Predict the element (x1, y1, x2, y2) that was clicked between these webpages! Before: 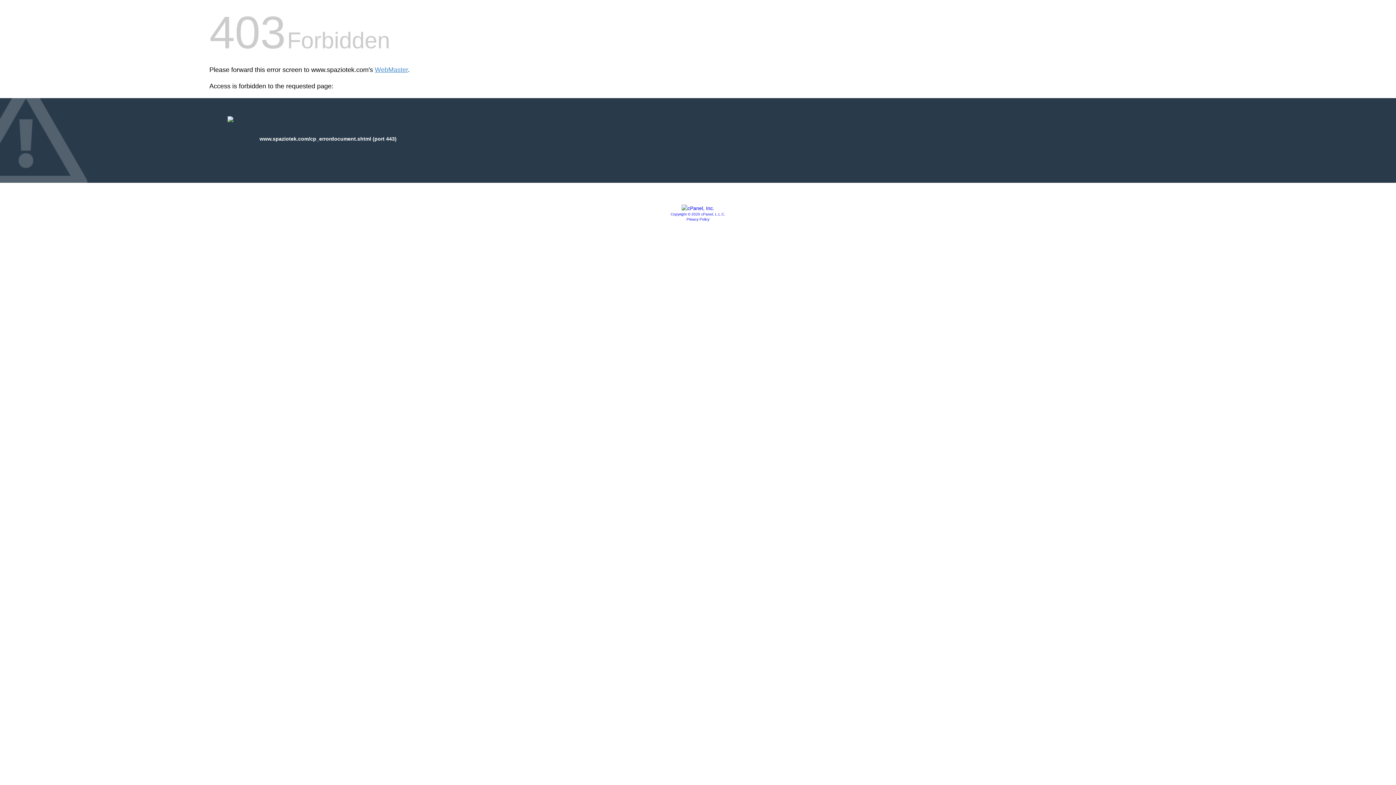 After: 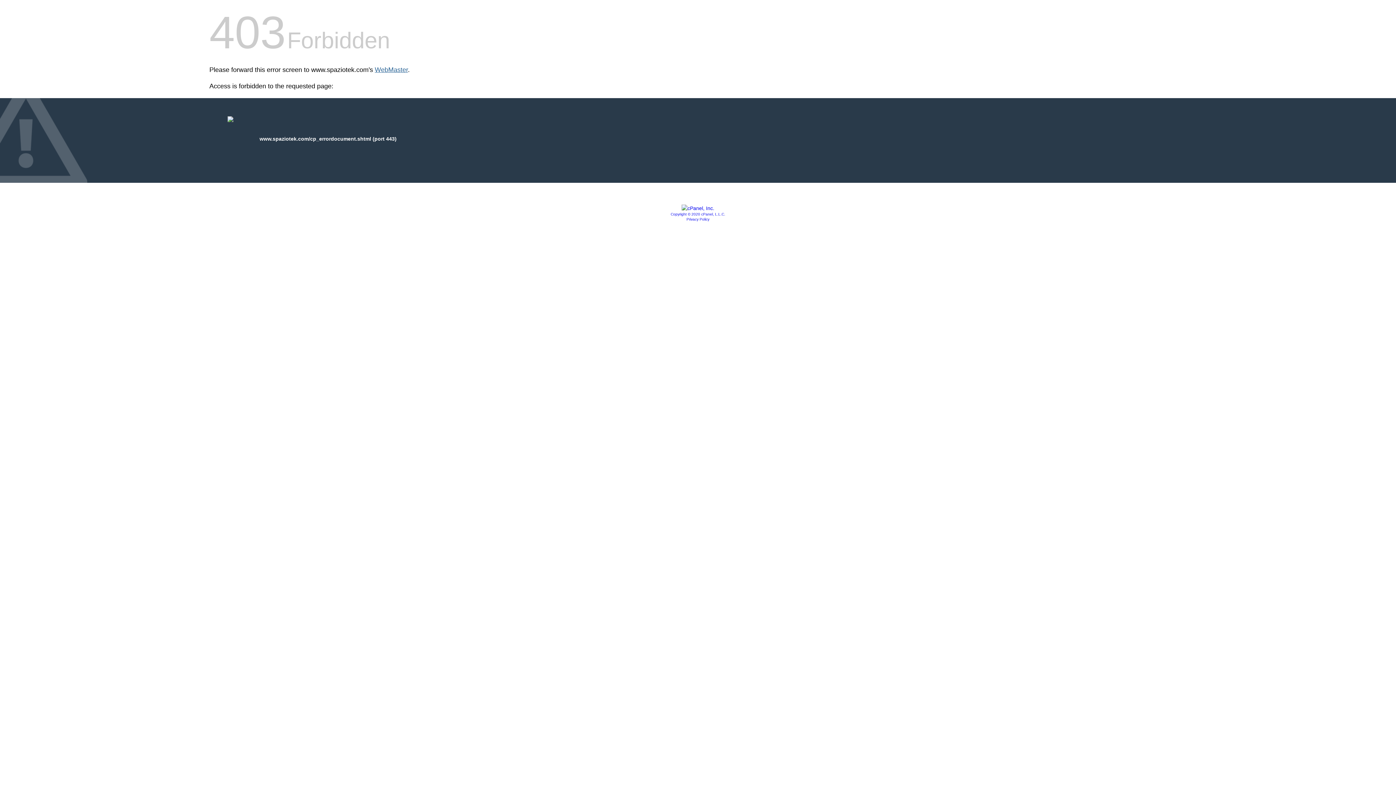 Action: bbox: (374, 66, 408, 73) label: WebMaster